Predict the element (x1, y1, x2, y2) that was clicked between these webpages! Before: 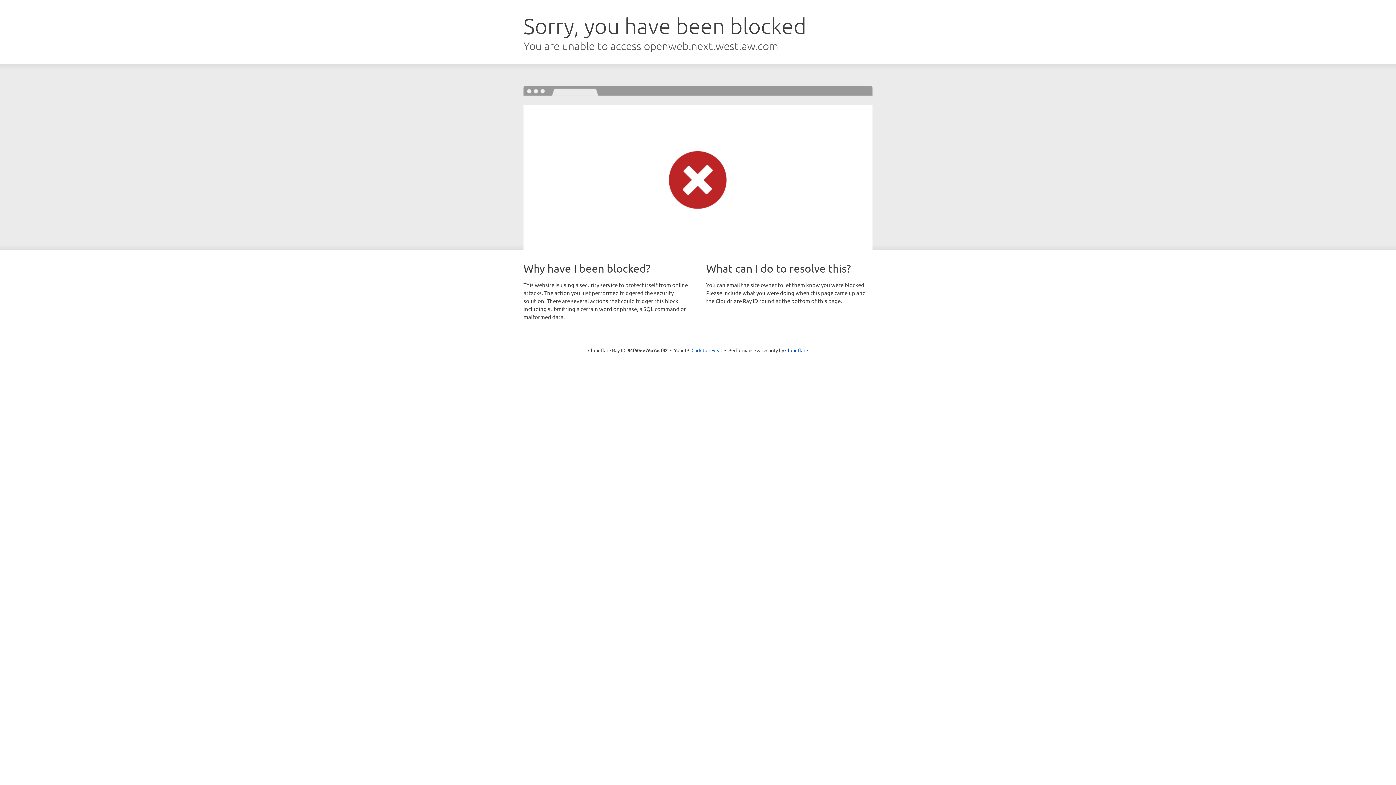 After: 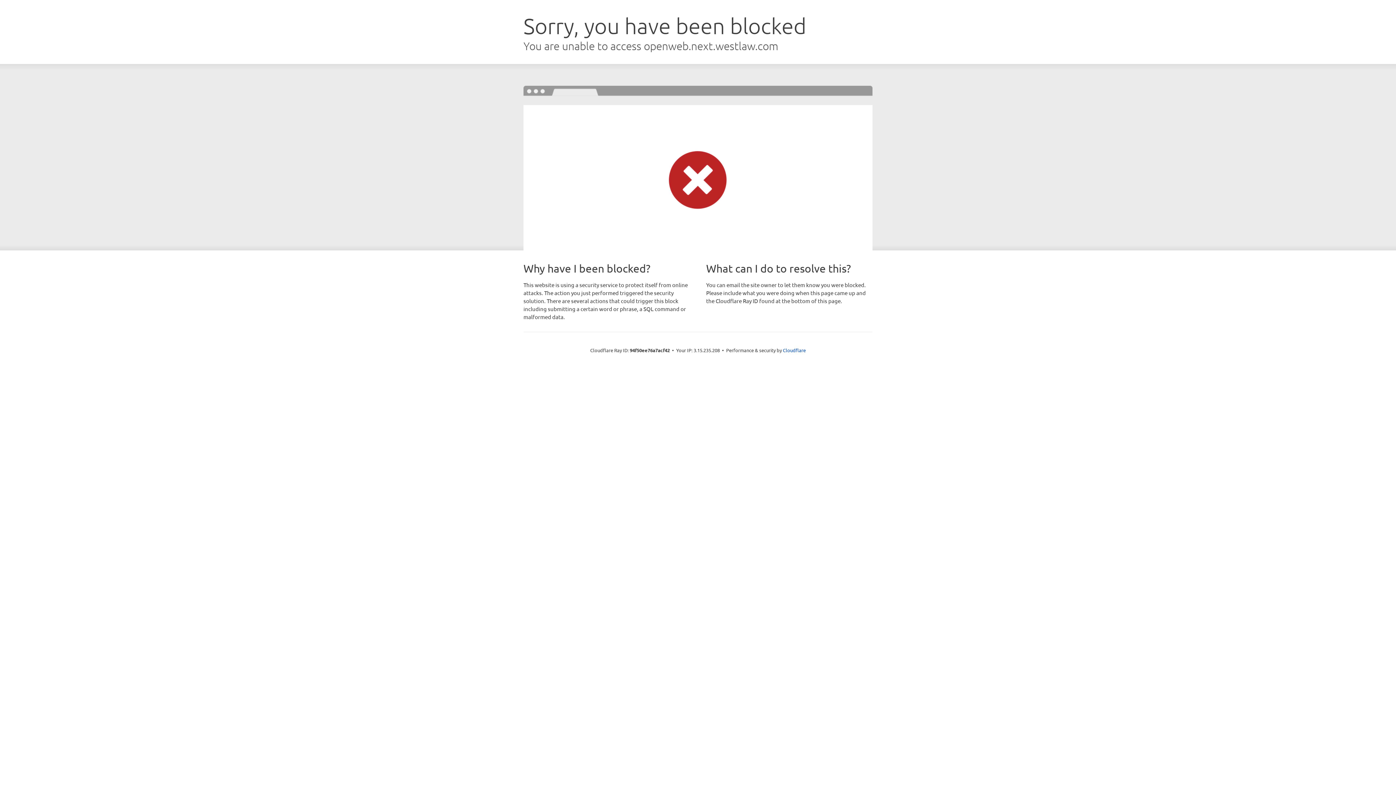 Action: bbox: (691, 346, 722, 353) label: Click to reveal